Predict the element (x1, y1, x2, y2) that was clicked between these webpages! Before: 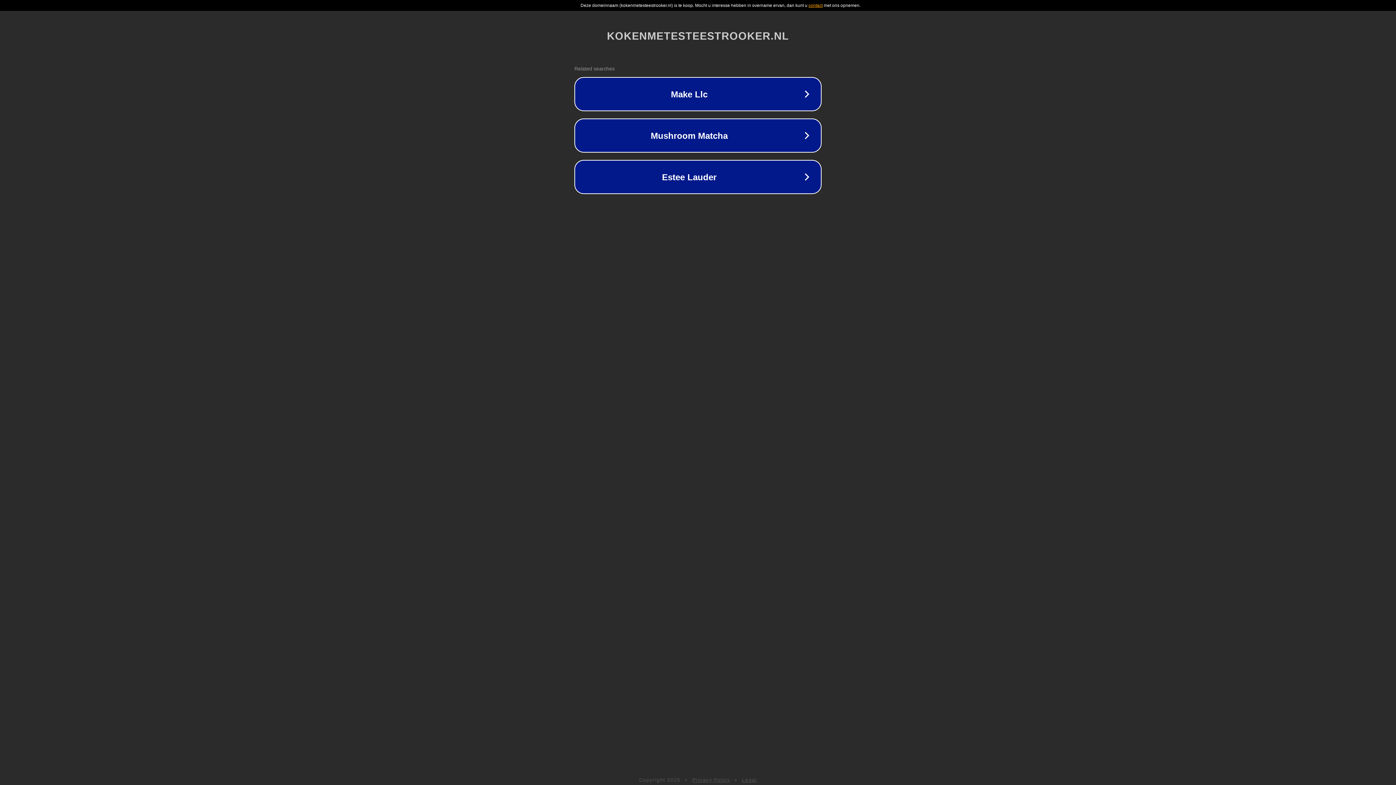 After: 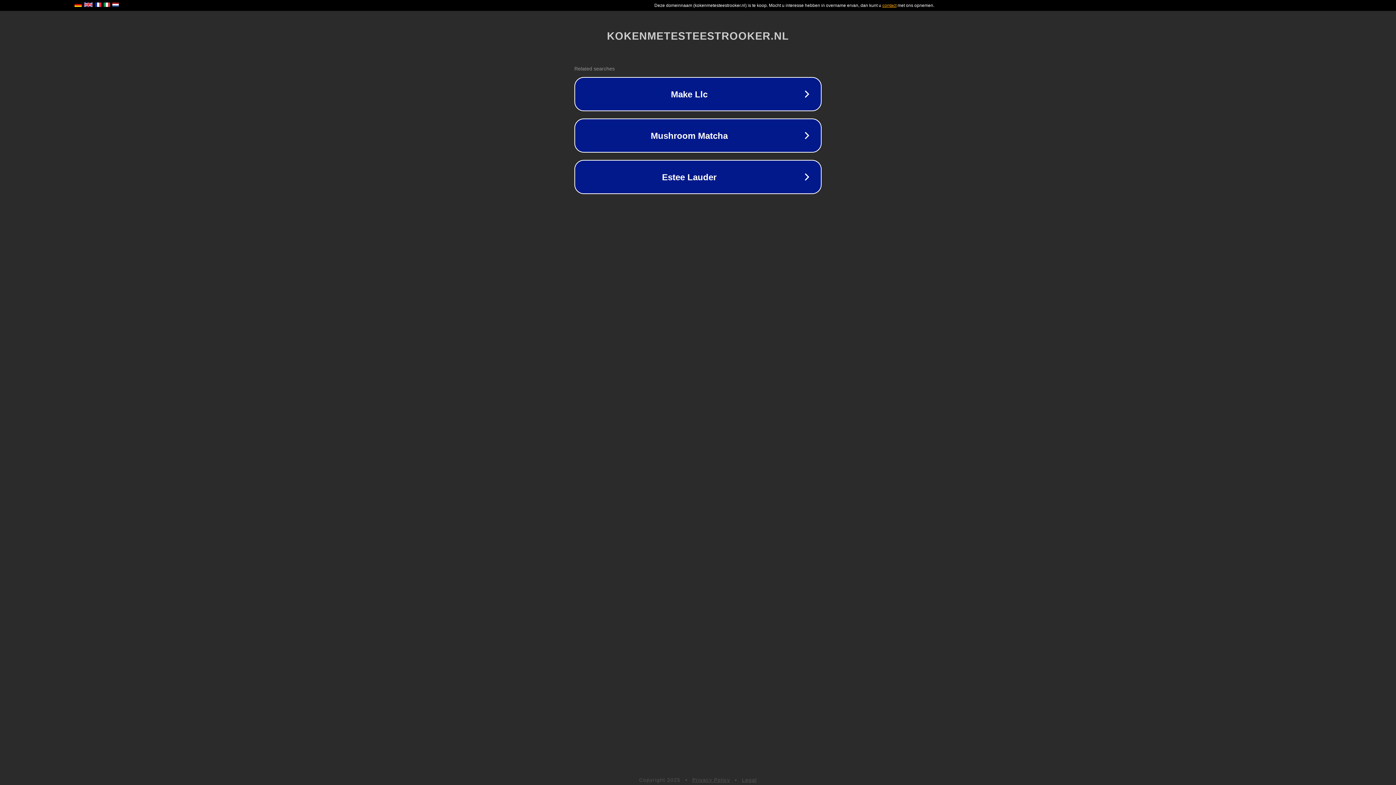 Action: bbox: (692, 777, 730, 783) label: Privacy Policy